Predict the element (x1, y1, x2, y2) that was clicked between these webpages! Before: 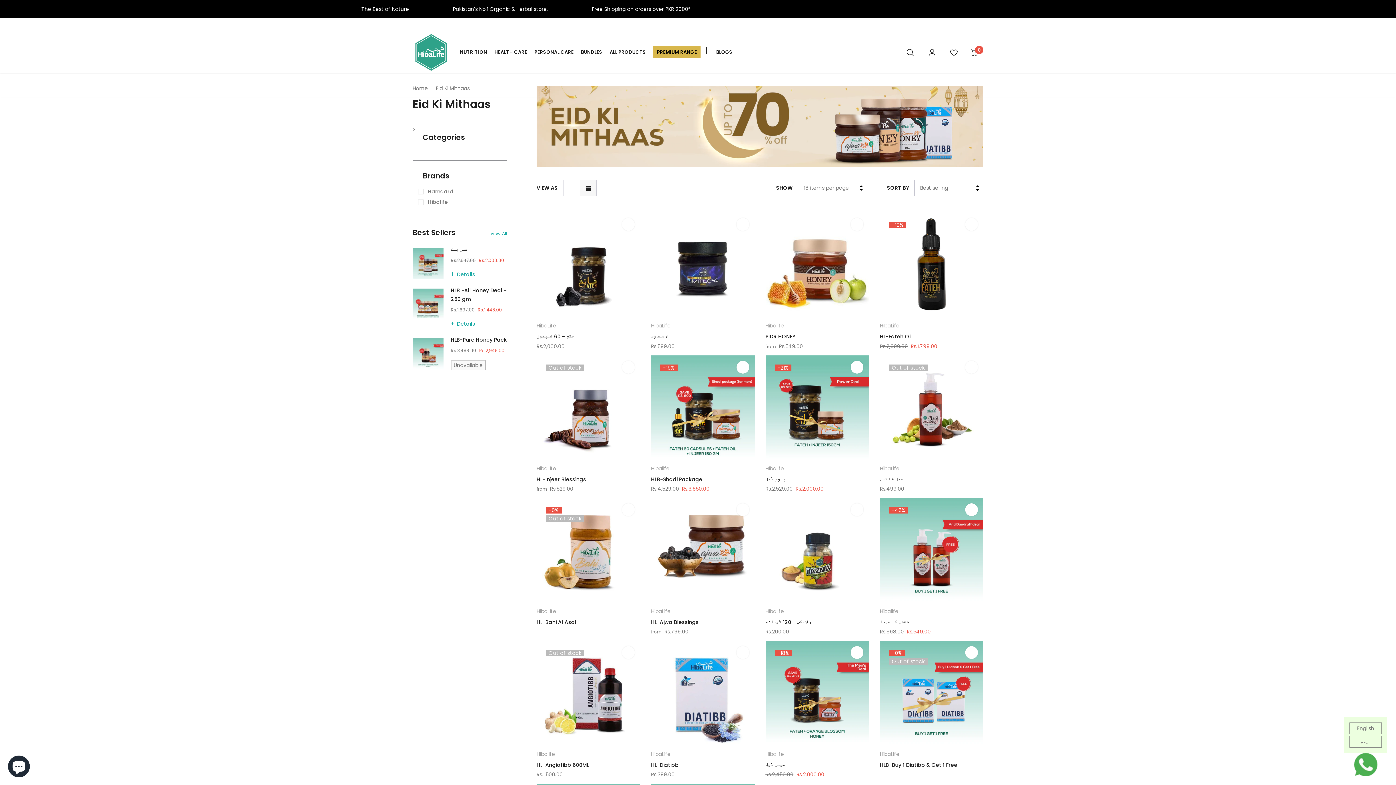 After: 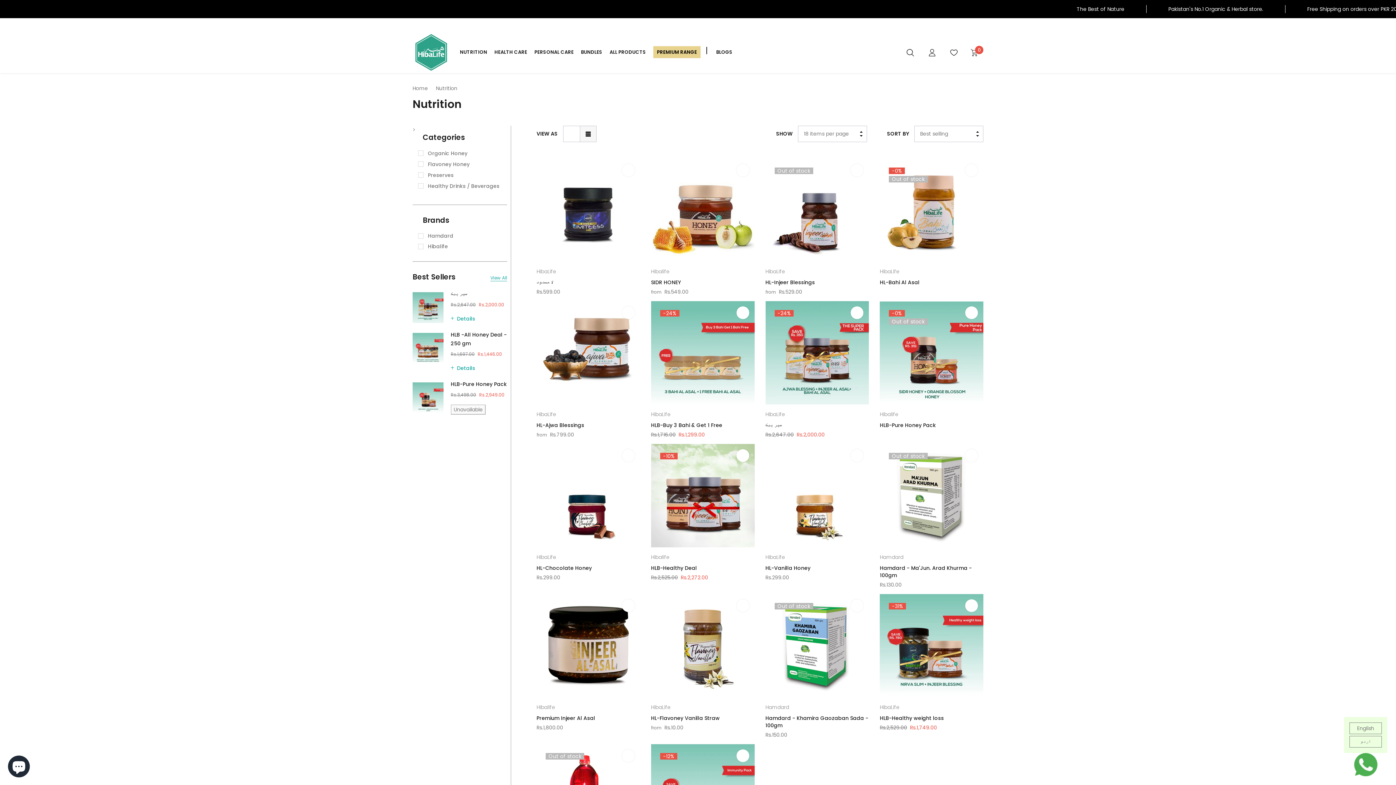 Action: bbox: (460, 48, 487, 55) label: link